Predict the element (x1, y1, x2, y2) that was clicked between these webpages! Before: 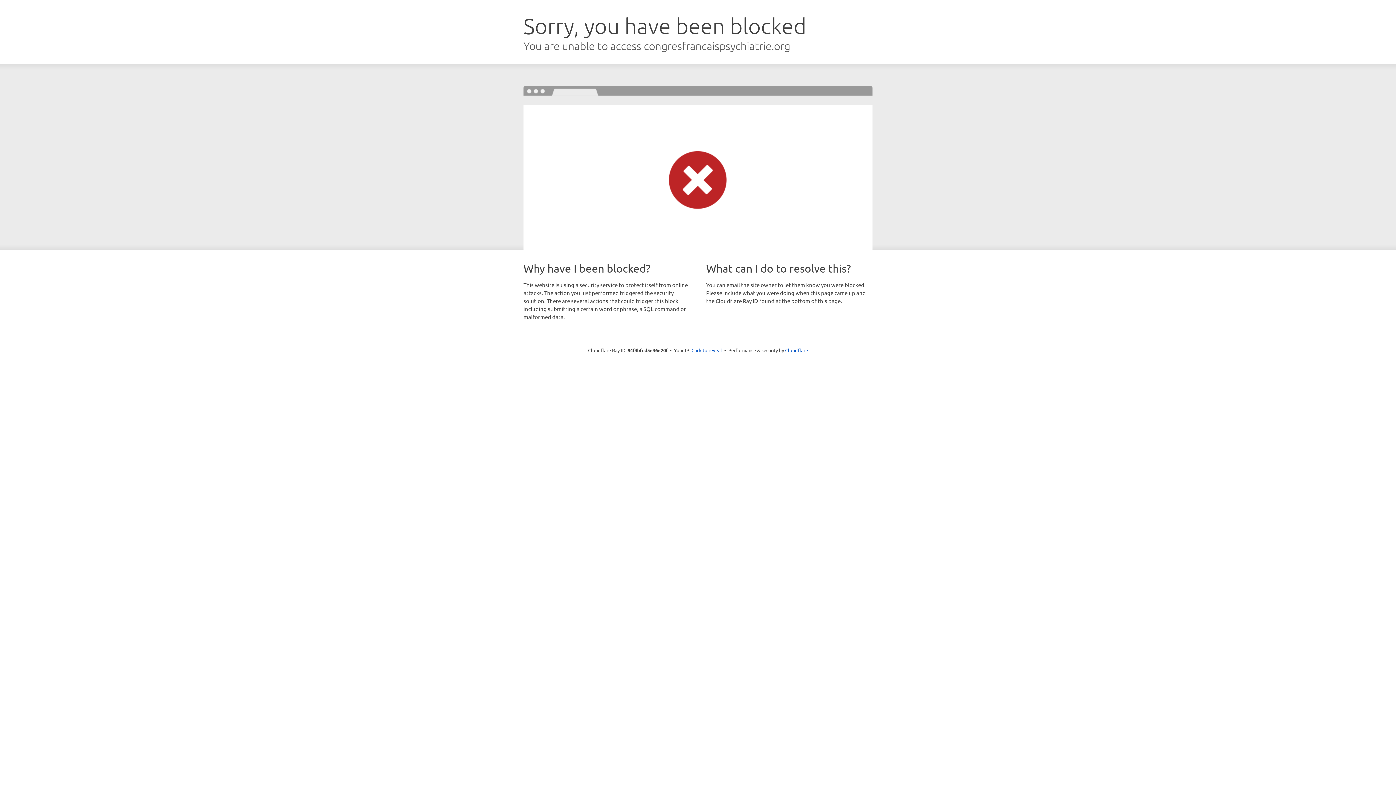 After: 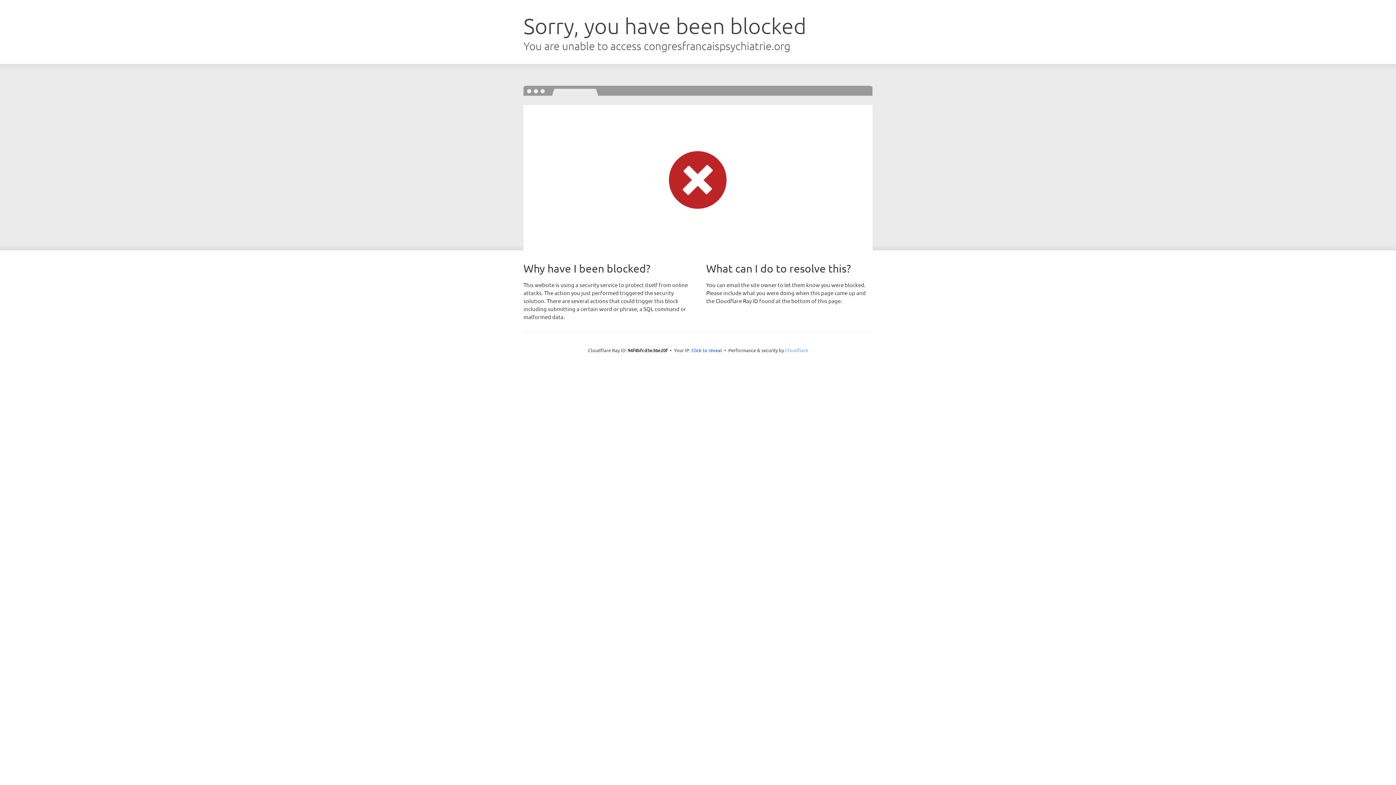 Action: bbox: (785, 347, 808, 353) label: Cloudflare